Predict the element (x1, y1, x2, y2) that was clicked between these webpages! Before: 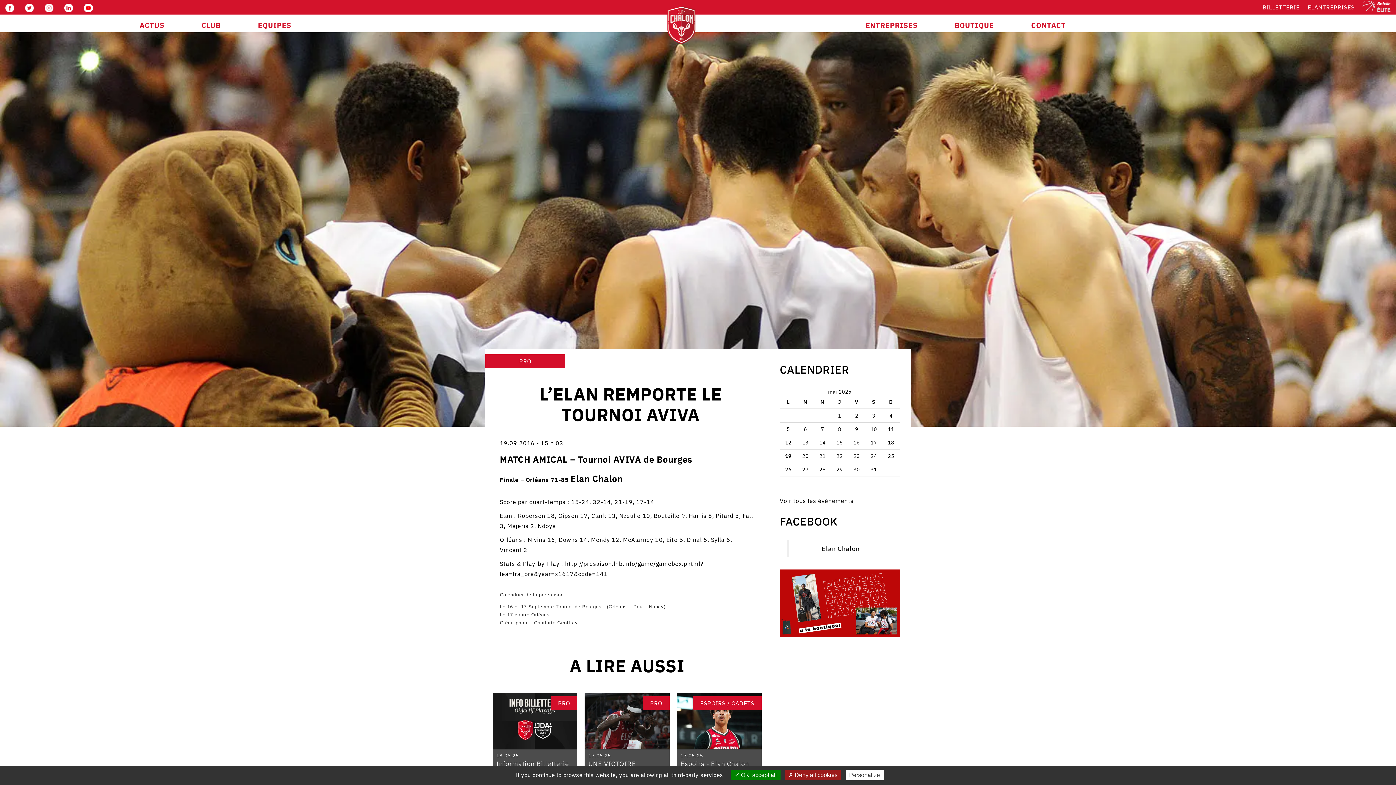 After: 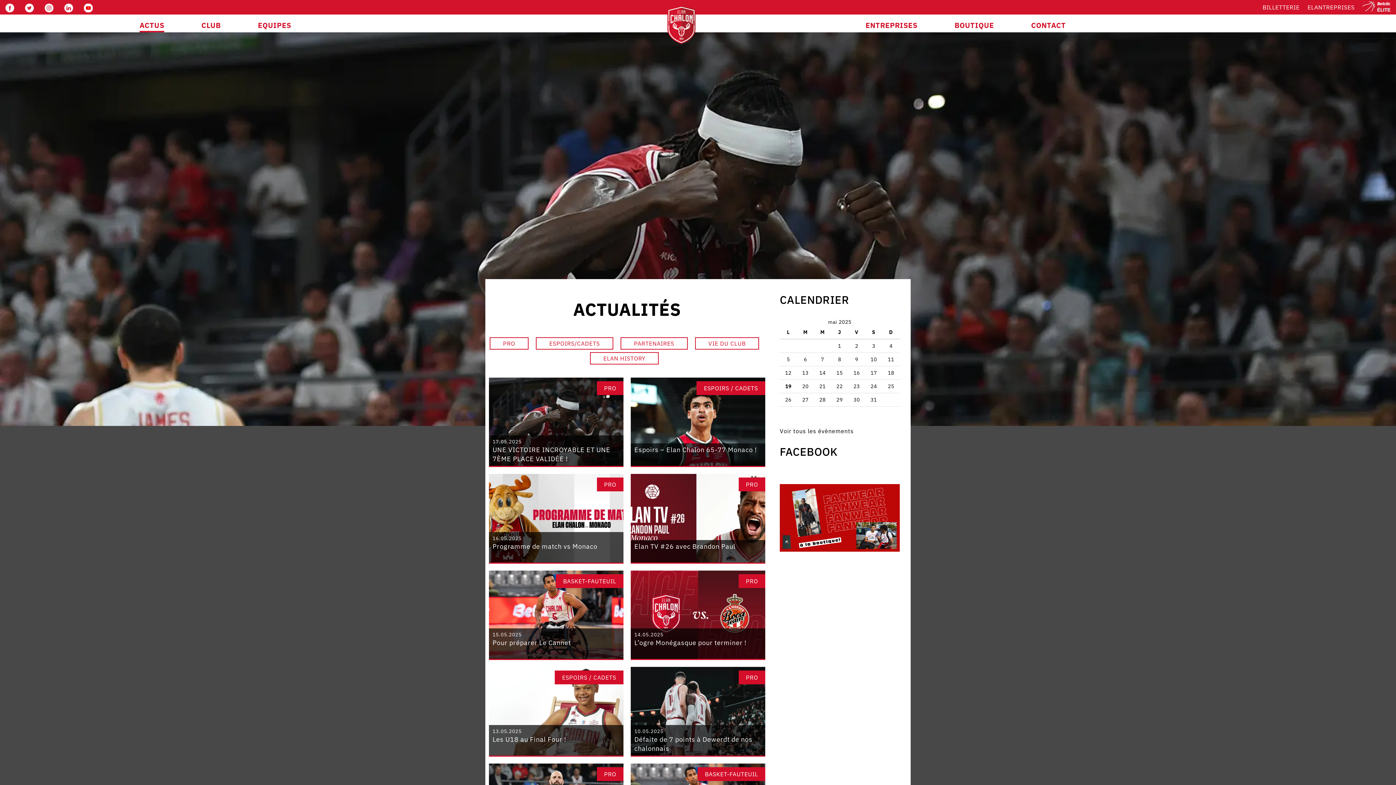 Action: label: ACTUS bbox: (139, 19, 164, 30)